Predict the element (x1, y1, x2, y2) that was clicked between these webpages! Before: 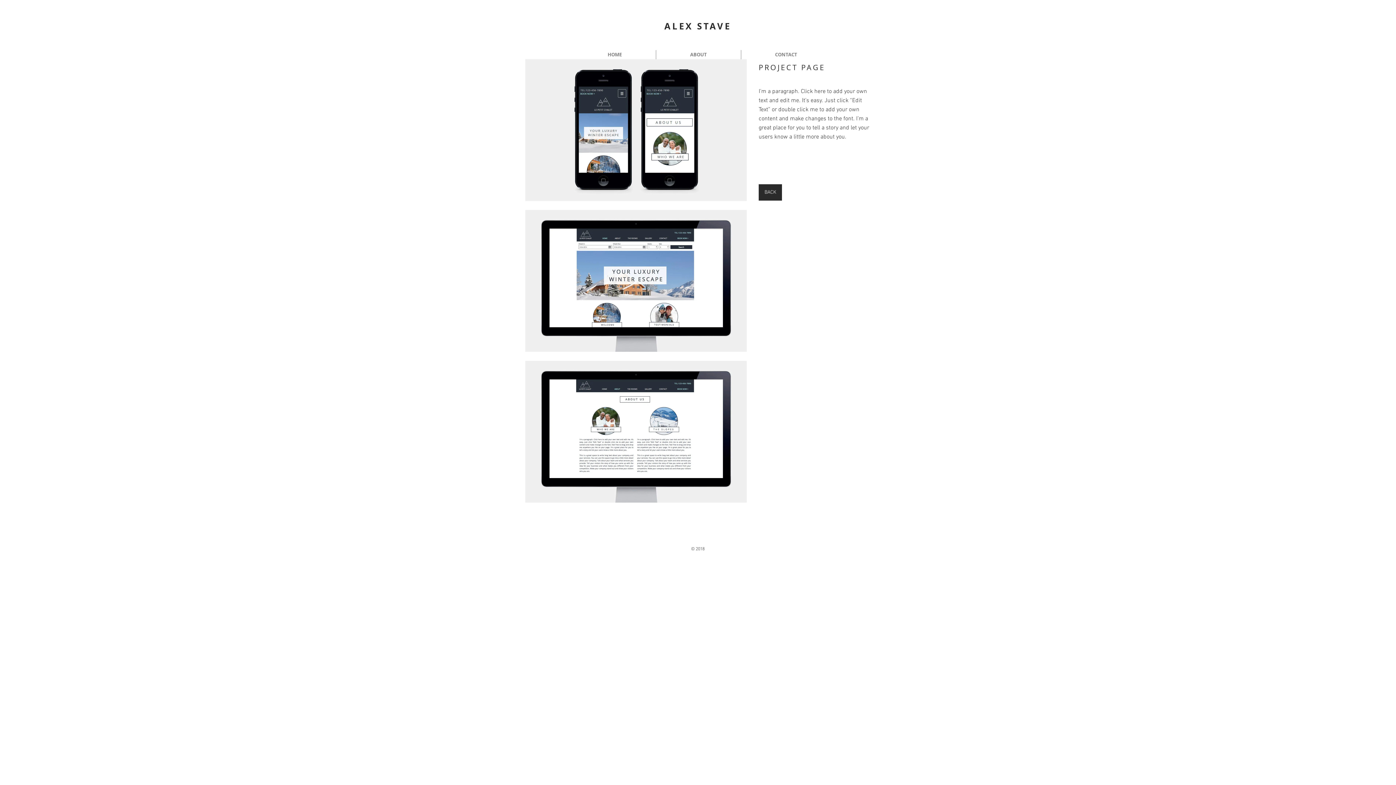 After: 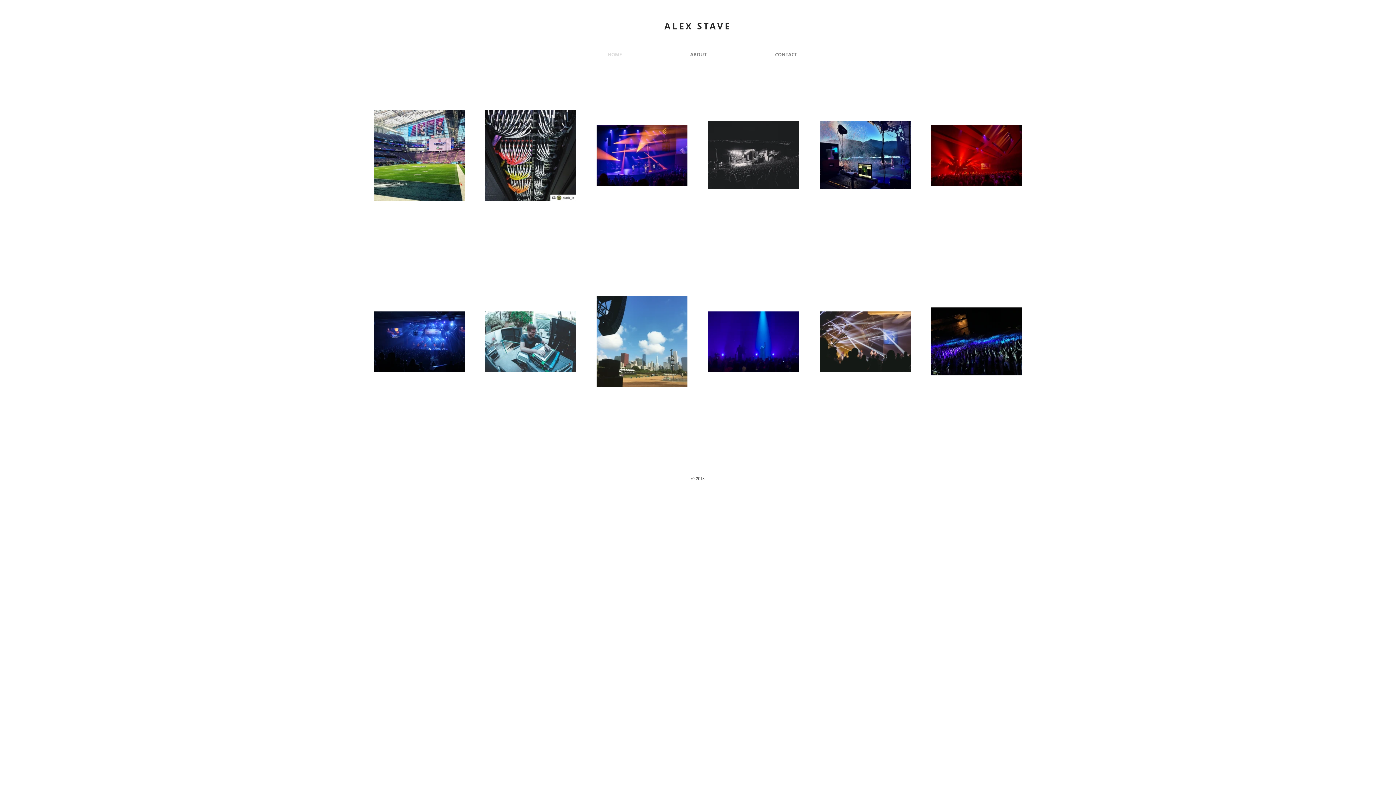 Action: bbox: (664, 20, 731, 32) label: ALEX STAVE